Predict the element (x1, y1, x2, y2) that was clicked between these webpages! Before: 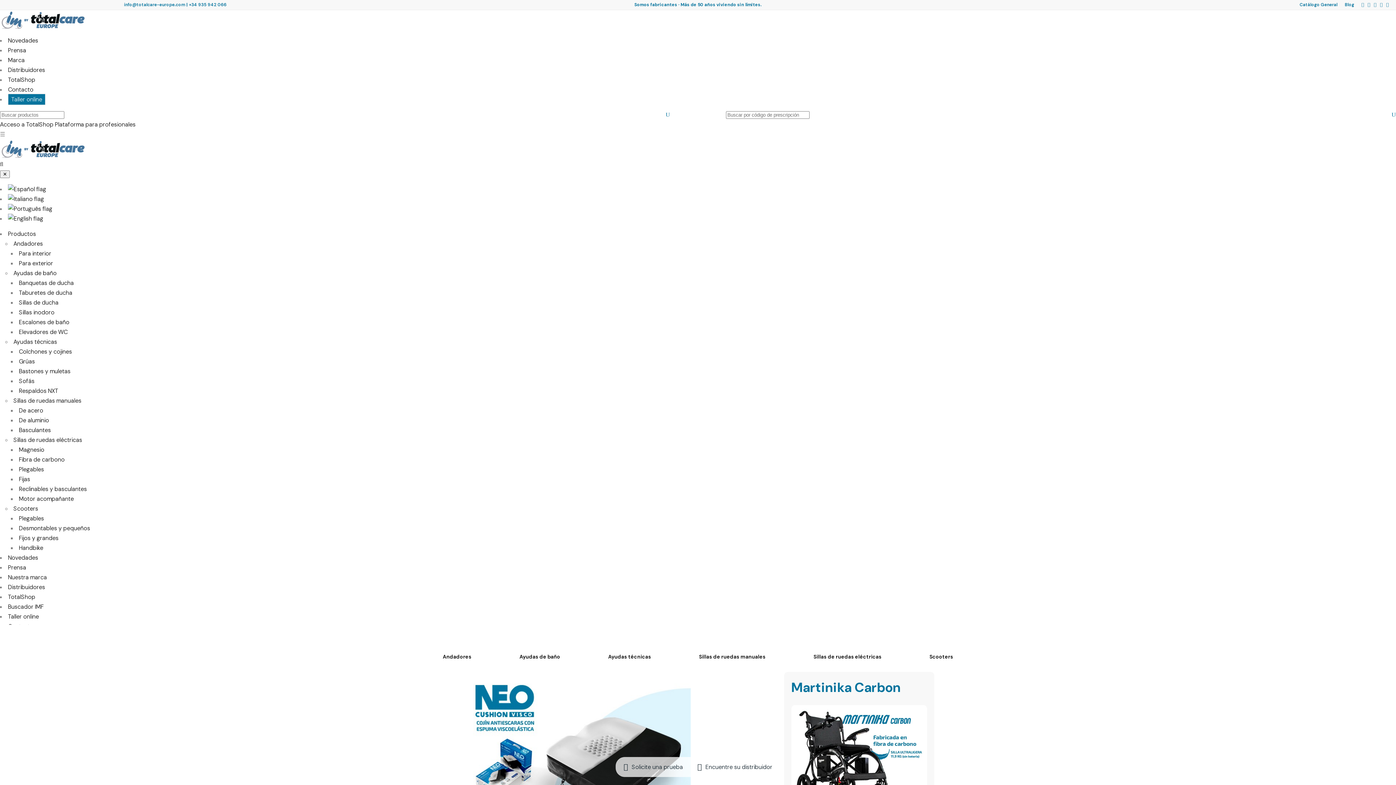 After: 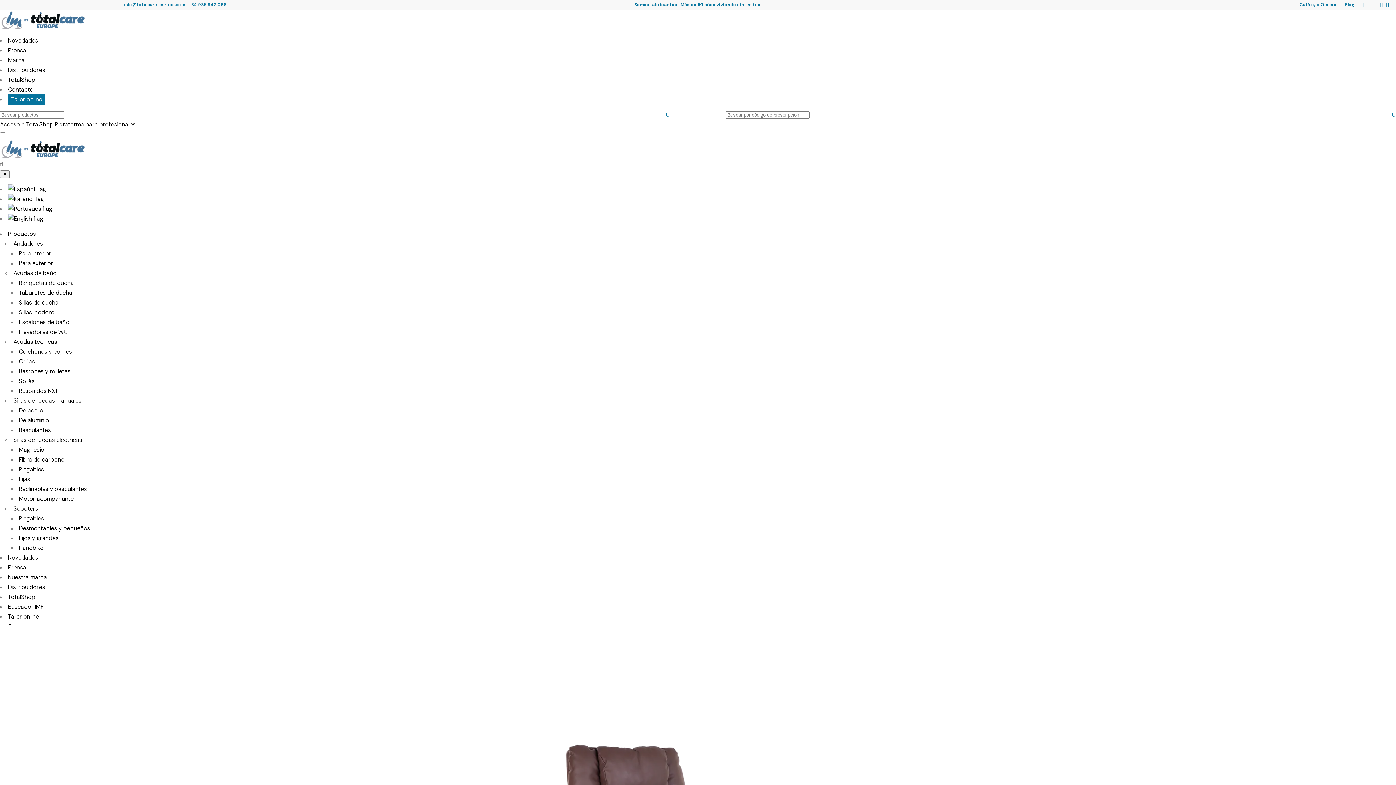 Action: bbox: (18, 377, 34, 385) label: Sofás